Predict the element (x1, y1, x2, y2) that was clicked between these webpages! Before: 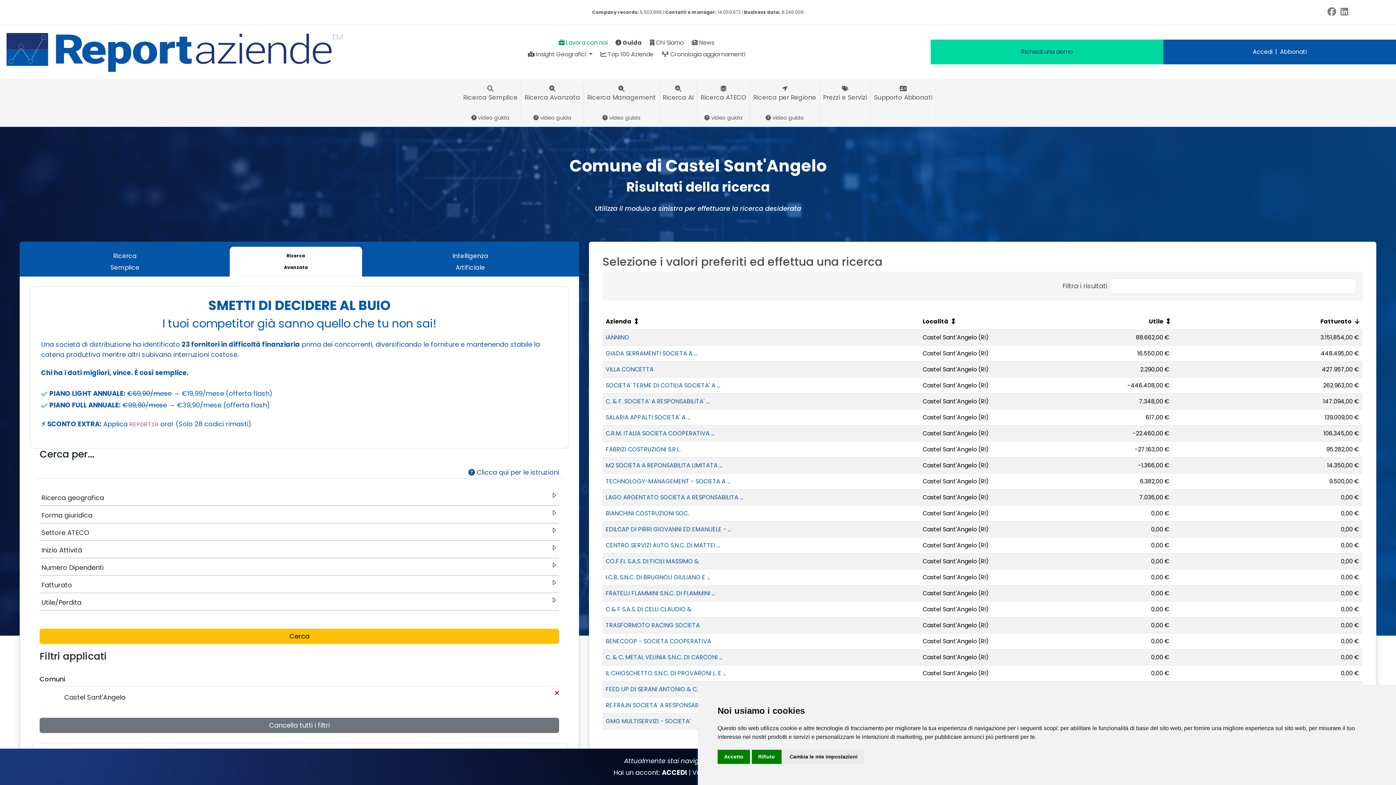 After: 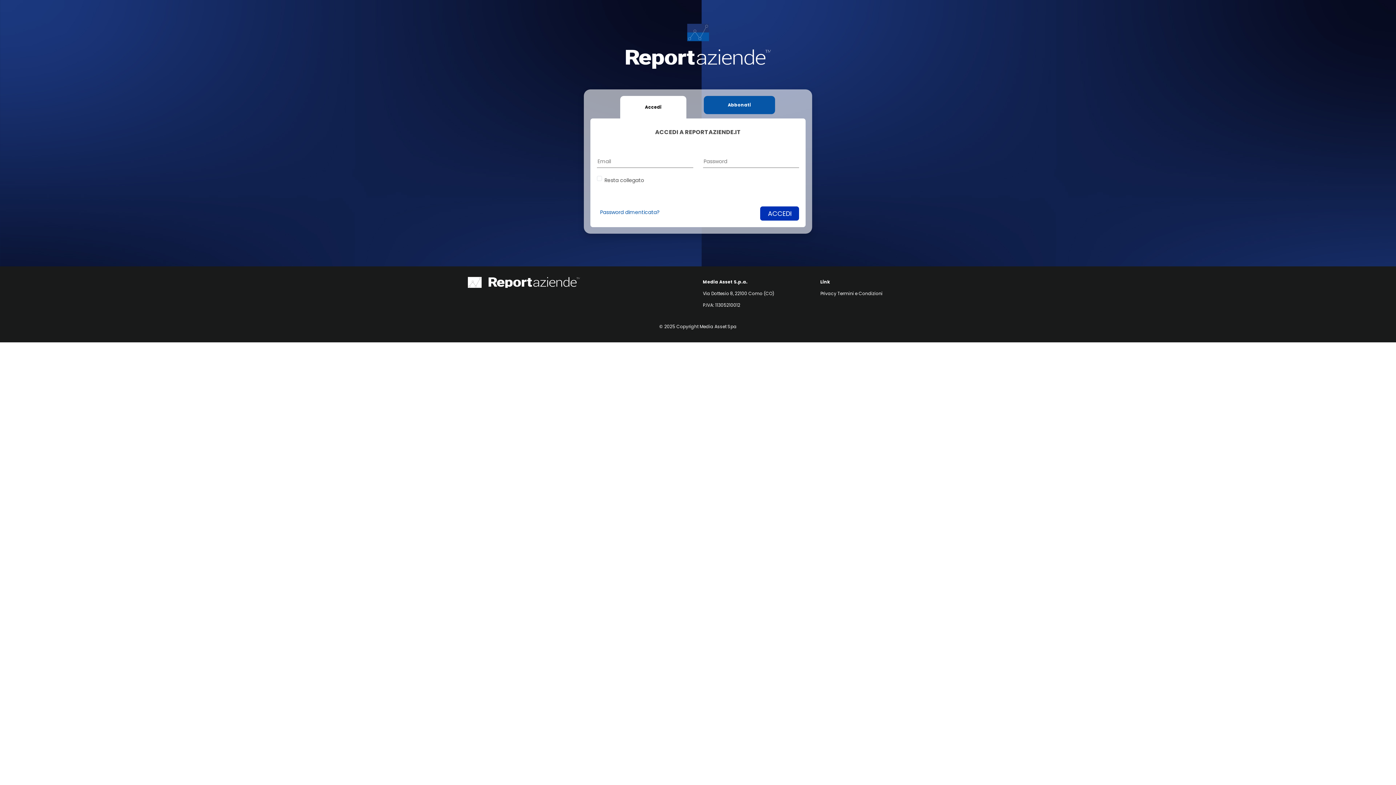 Action: label: ACCEDI bbox: (662, 768, 687, 777)